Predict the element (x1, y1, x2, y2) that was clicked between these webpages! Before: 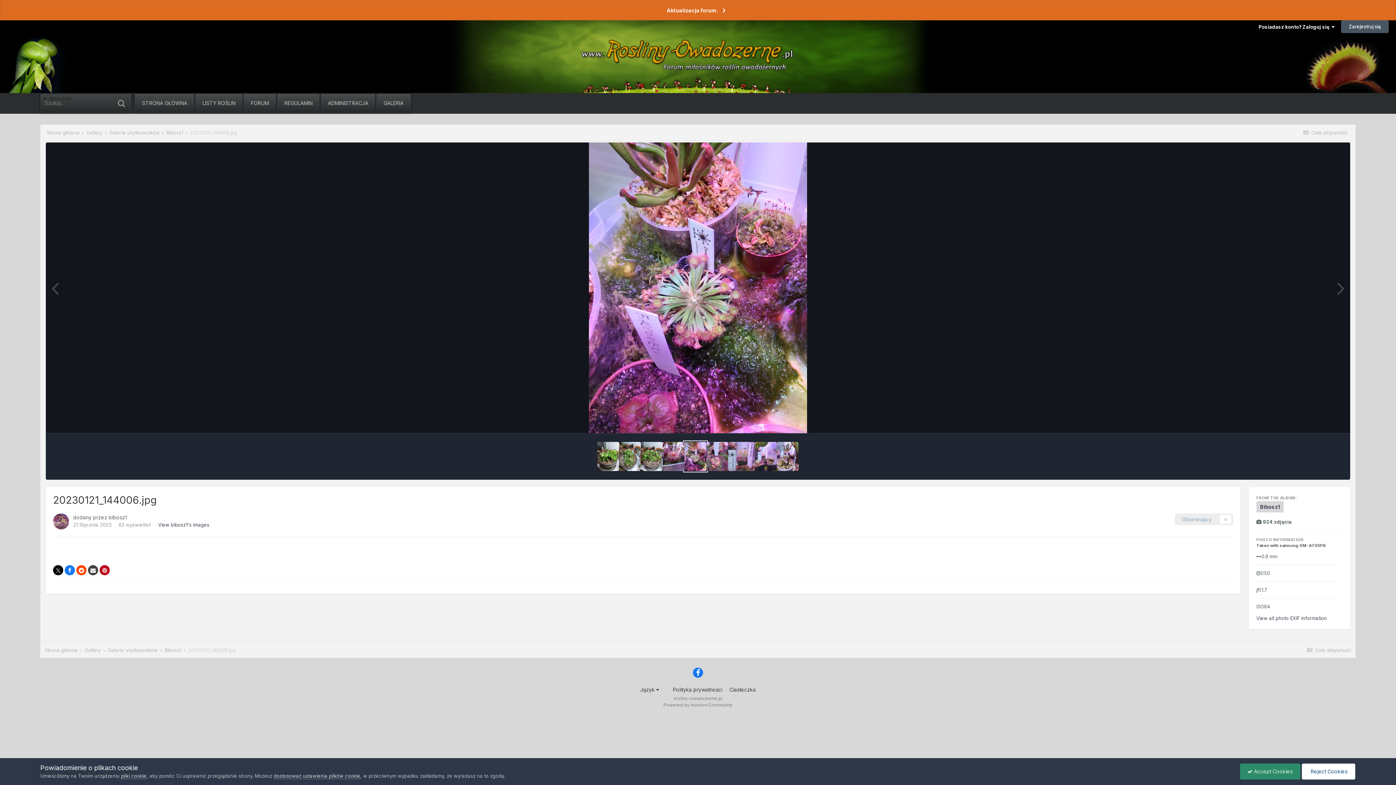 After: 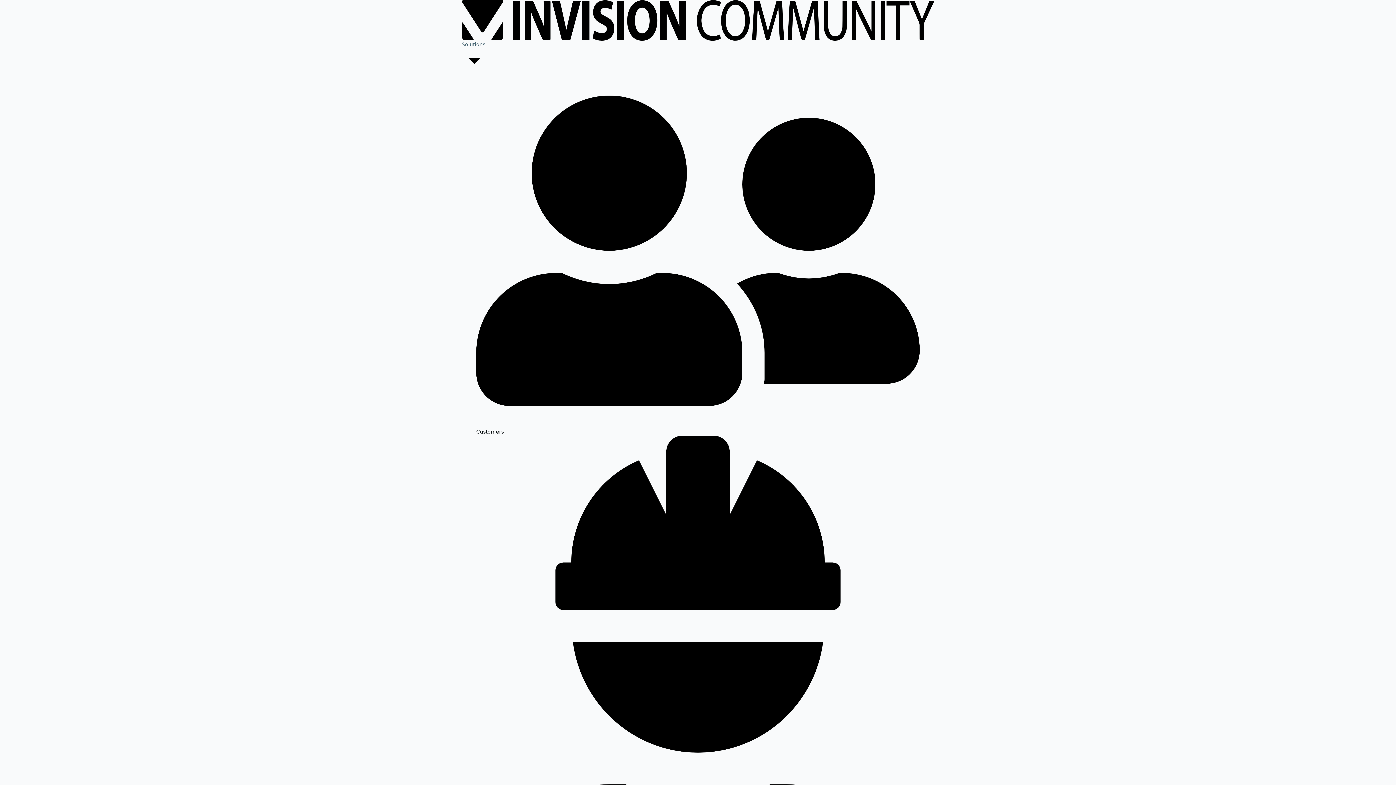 Action: bbox: (663, 702, 732, 708) label: Powered by Invision Community